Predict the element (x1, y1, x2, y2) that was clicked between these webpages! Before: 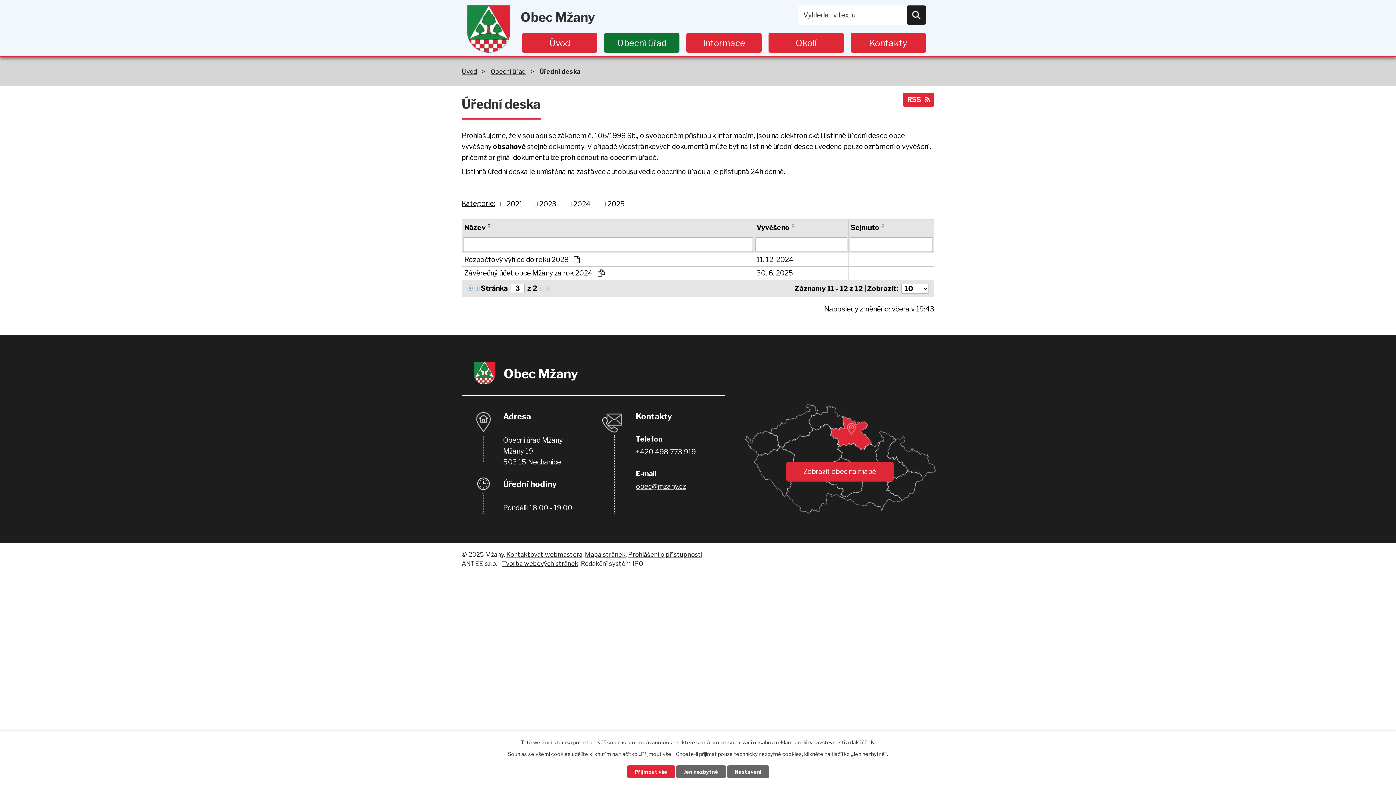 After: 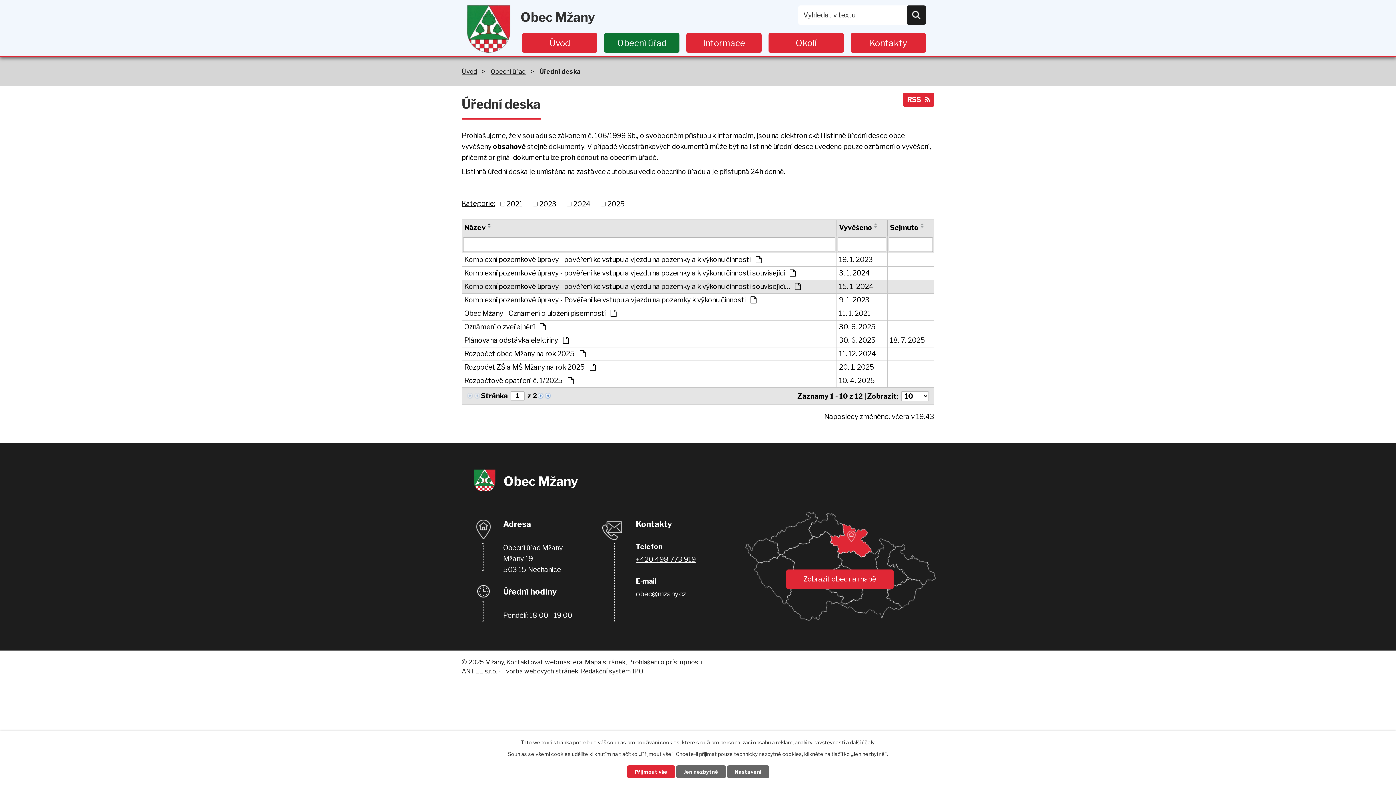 Action: bbox: (473, 283, 481, 292)